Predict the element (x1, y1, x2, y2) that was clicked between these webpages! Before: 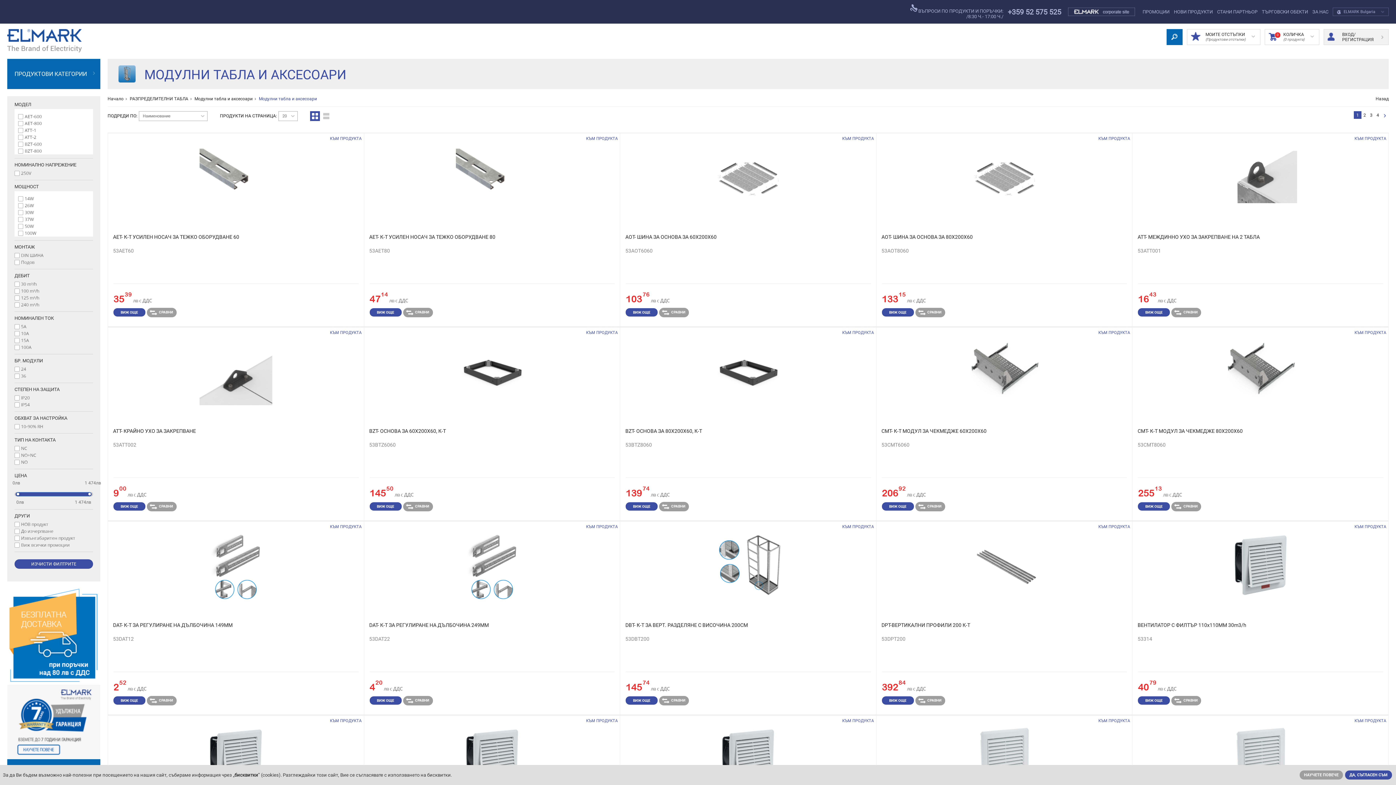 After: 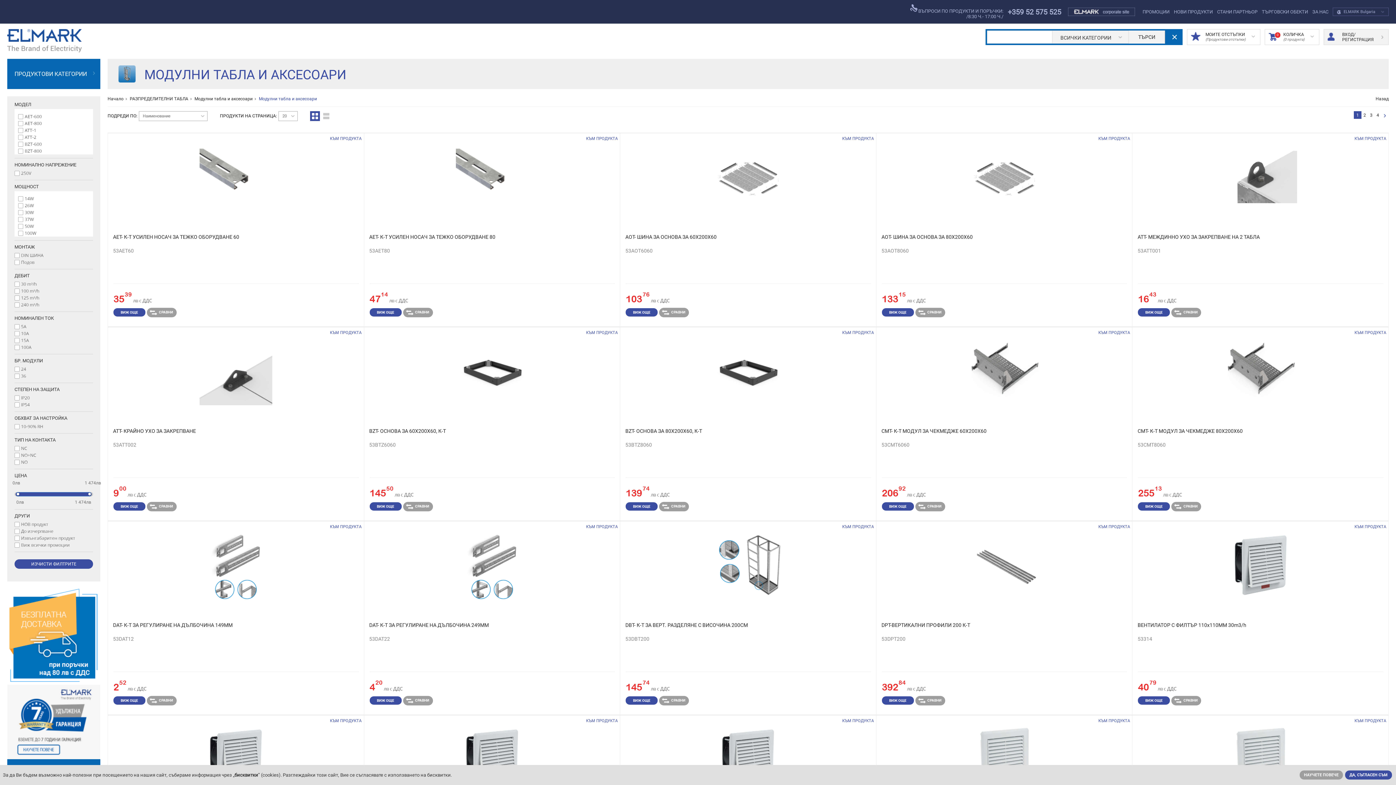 Action: bbox: (1166, 29, 1182, 45)